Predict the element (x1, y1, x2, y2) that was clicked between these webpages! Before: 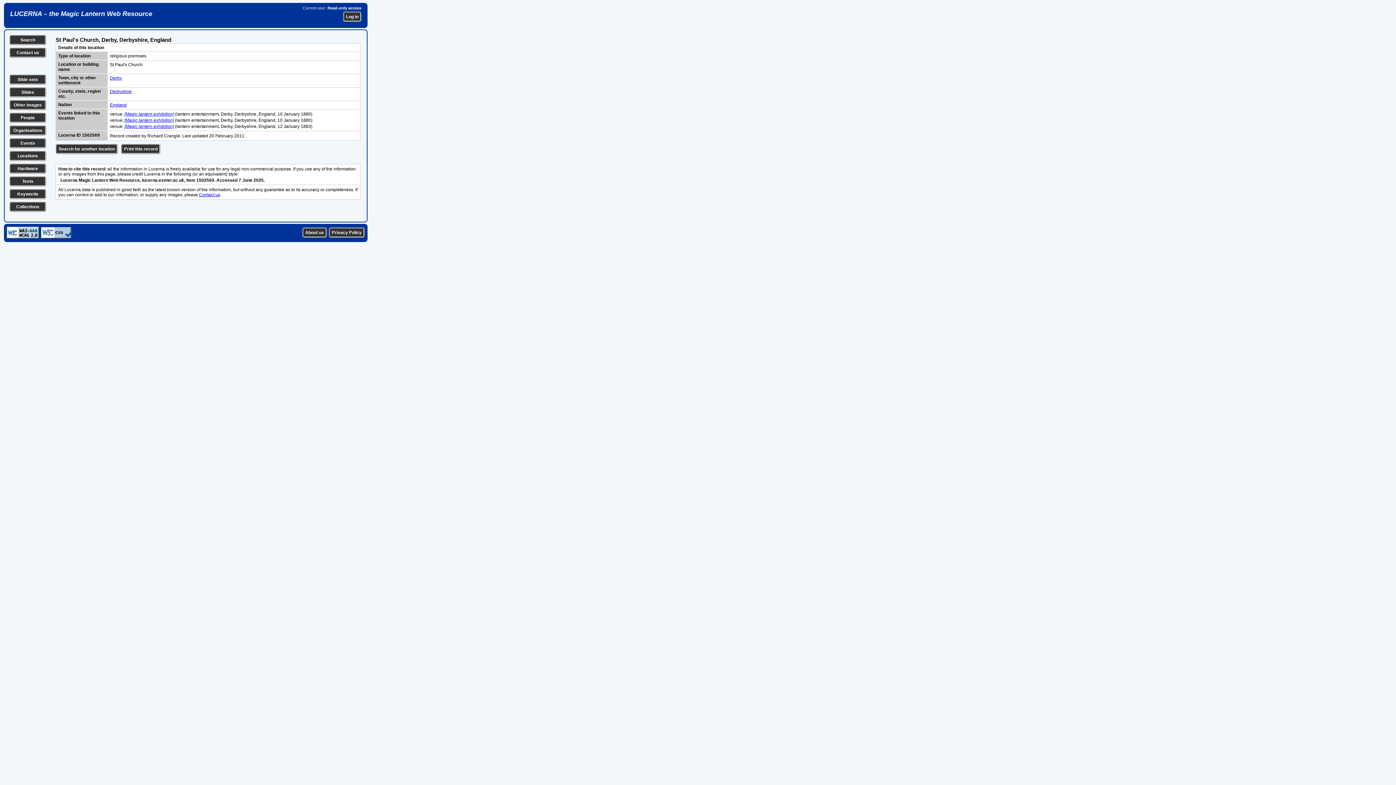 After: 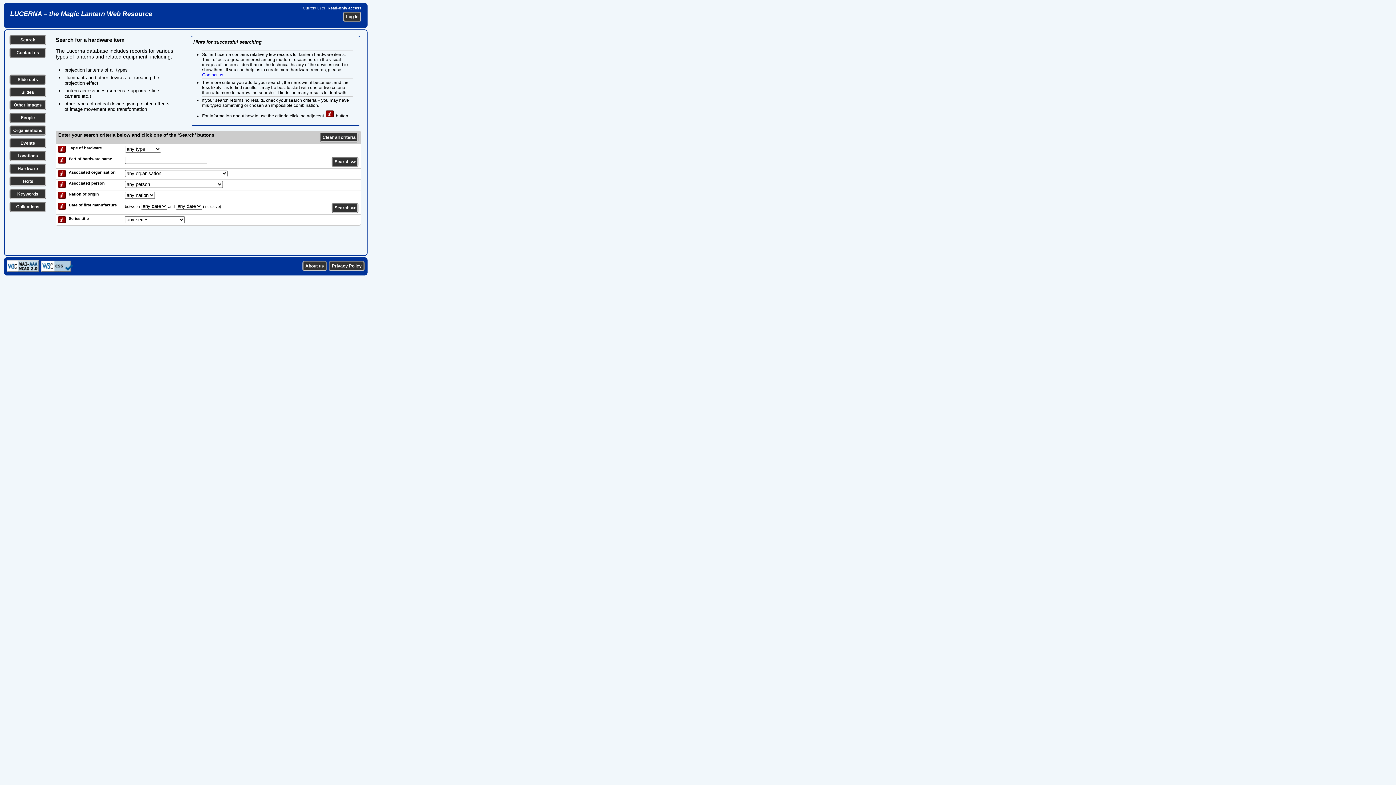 Action: bbox: (17, 166, 38, 171) label: Hardware